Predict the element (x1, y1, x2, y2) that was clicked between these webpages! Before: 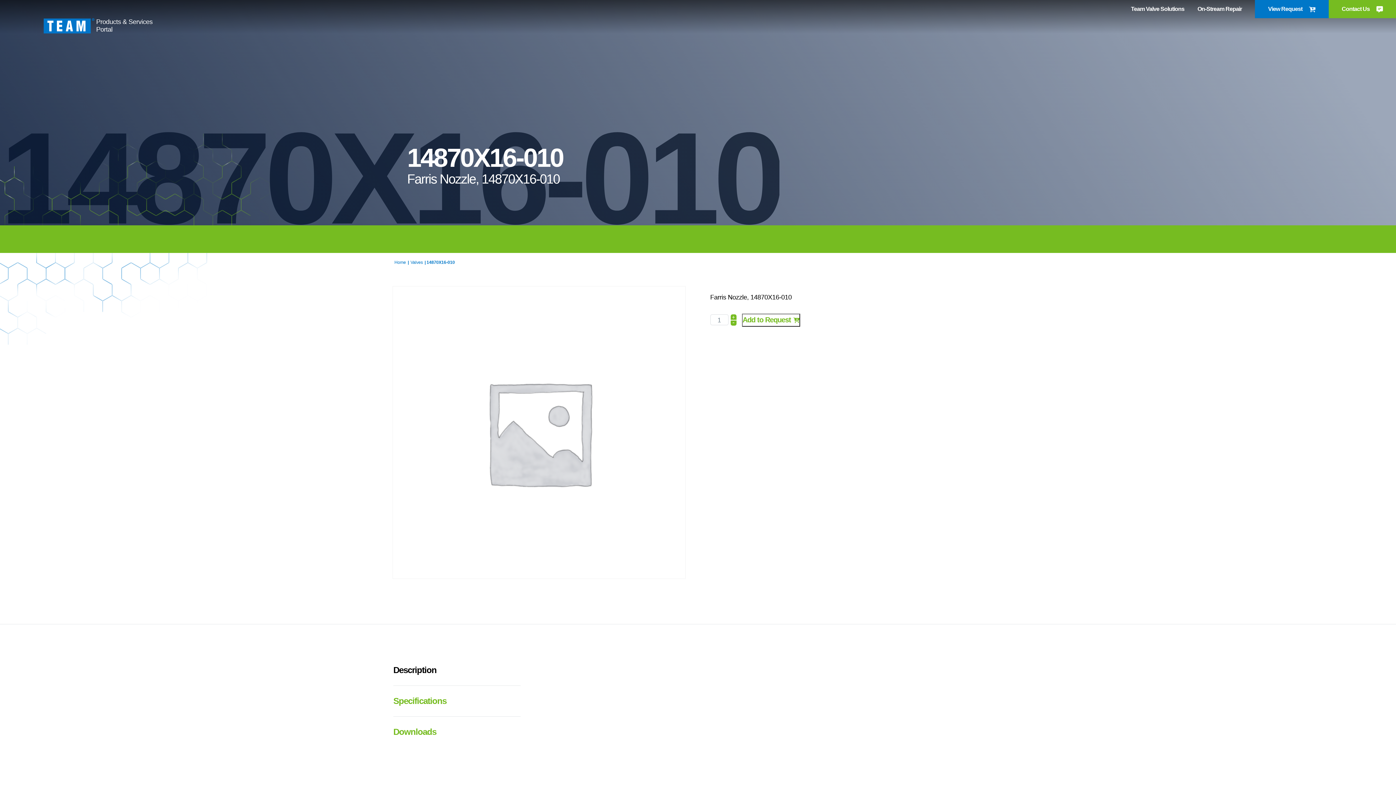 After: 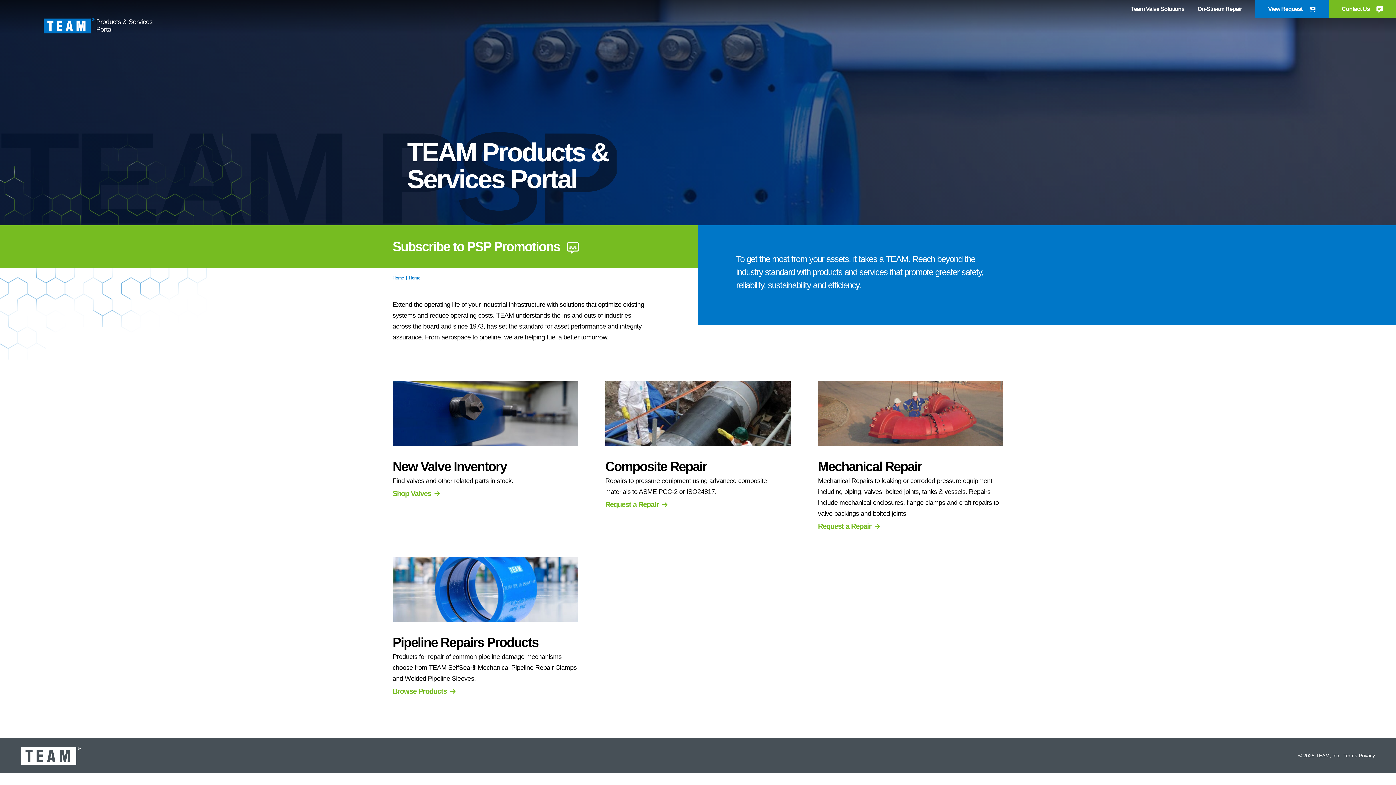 Action: label:  Products & Services Portal bbox: (43, 18, 173, 33)